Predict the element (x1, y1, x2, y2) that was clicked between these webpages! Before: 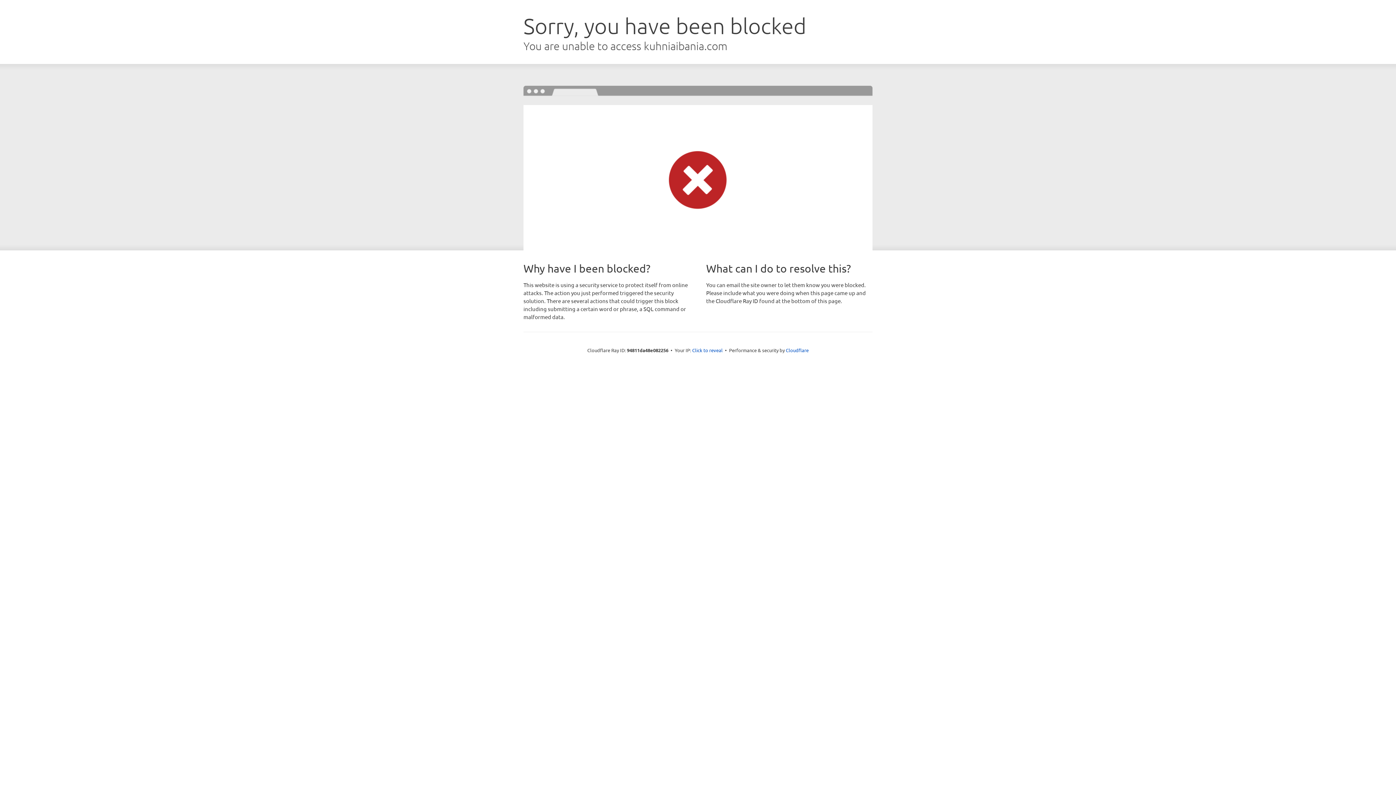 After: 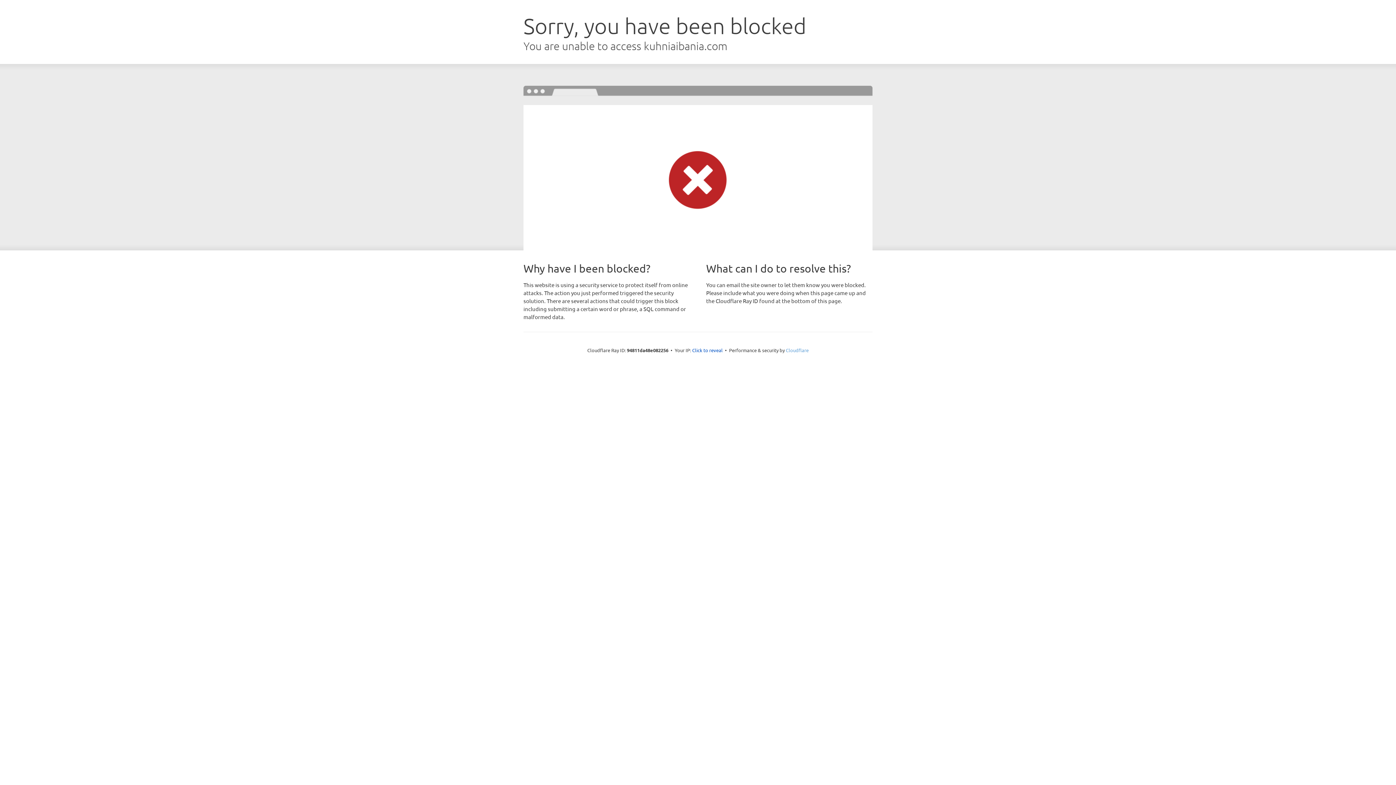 Action: bbox: (786, 347, 808, 353) label: Cloudflare